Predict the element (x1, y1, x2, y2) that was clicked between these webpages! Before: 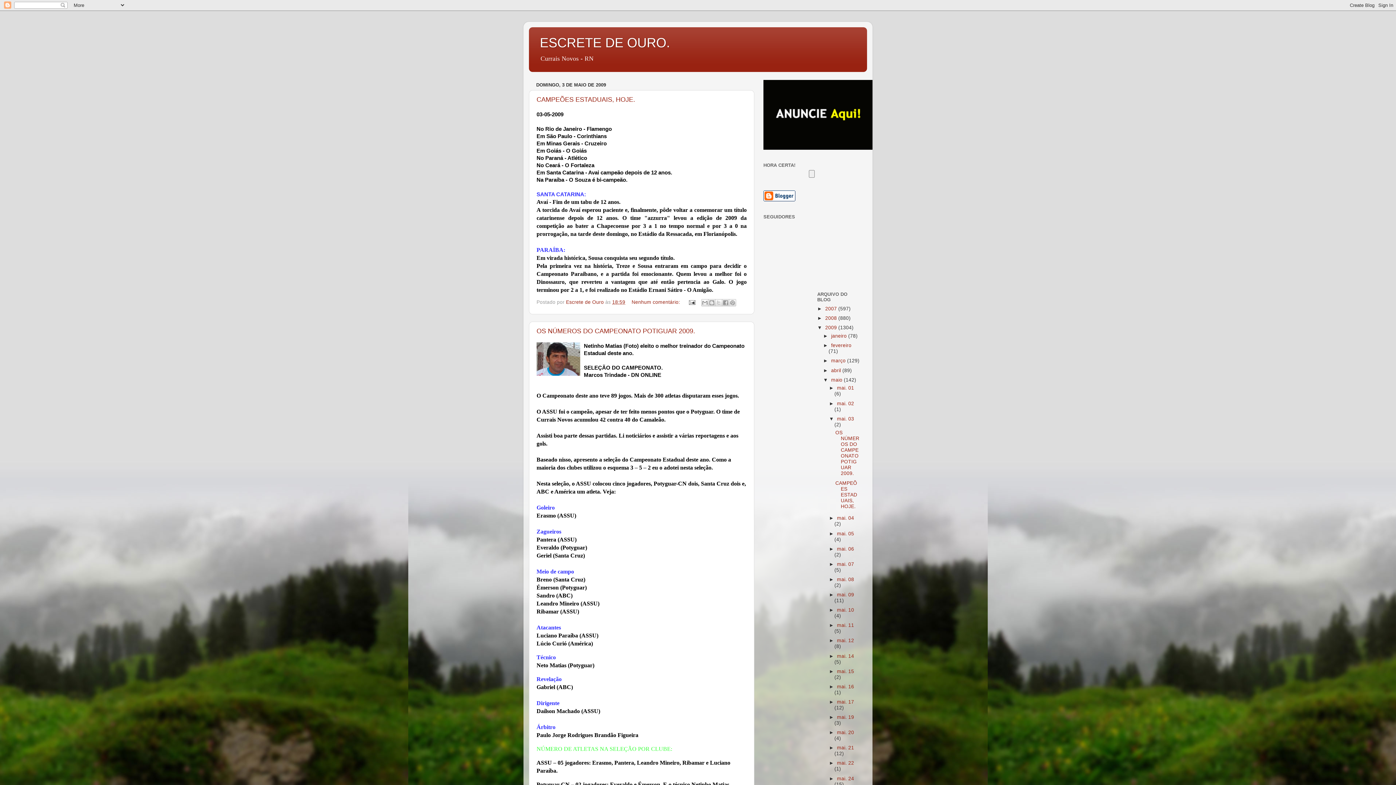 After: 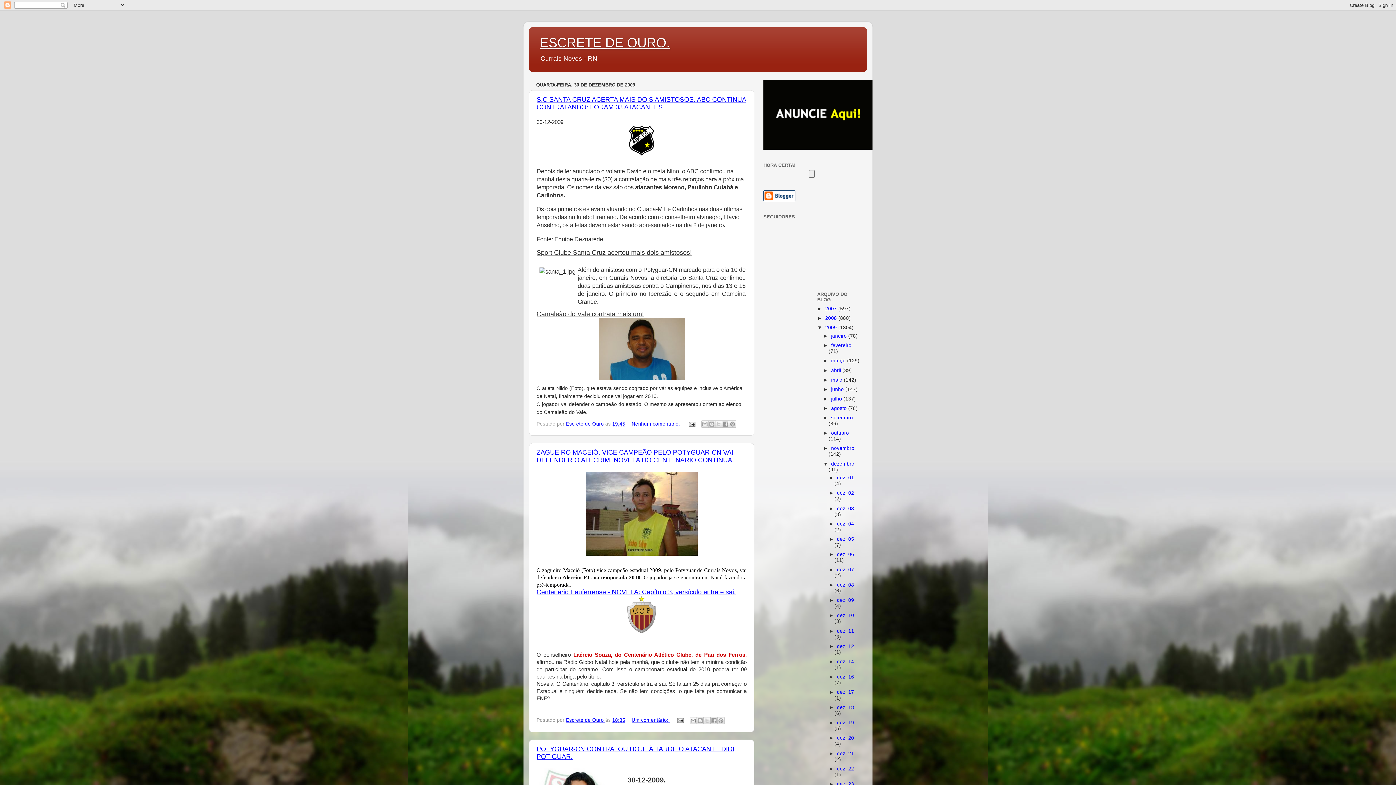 Action: label: 2009  bbox: (825, 325, 838, 330)